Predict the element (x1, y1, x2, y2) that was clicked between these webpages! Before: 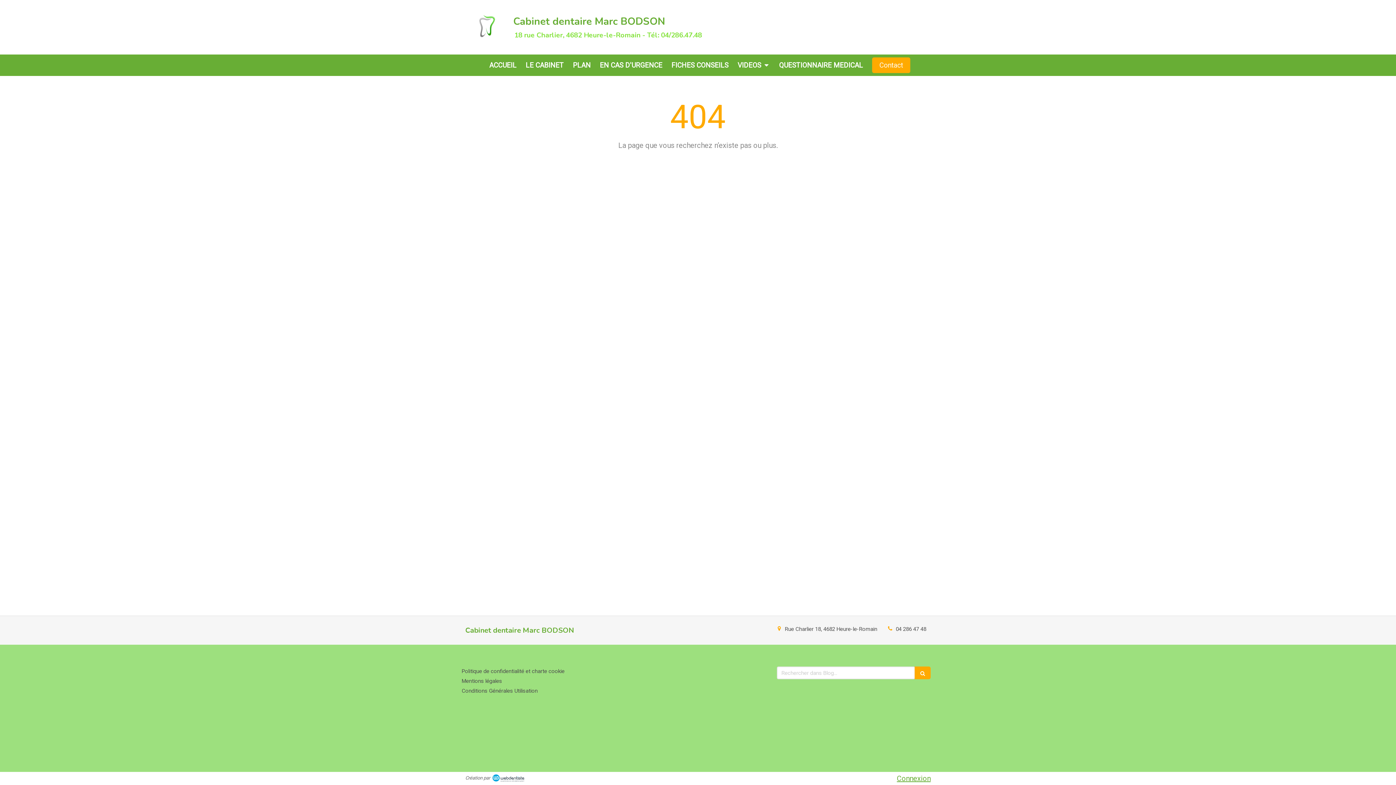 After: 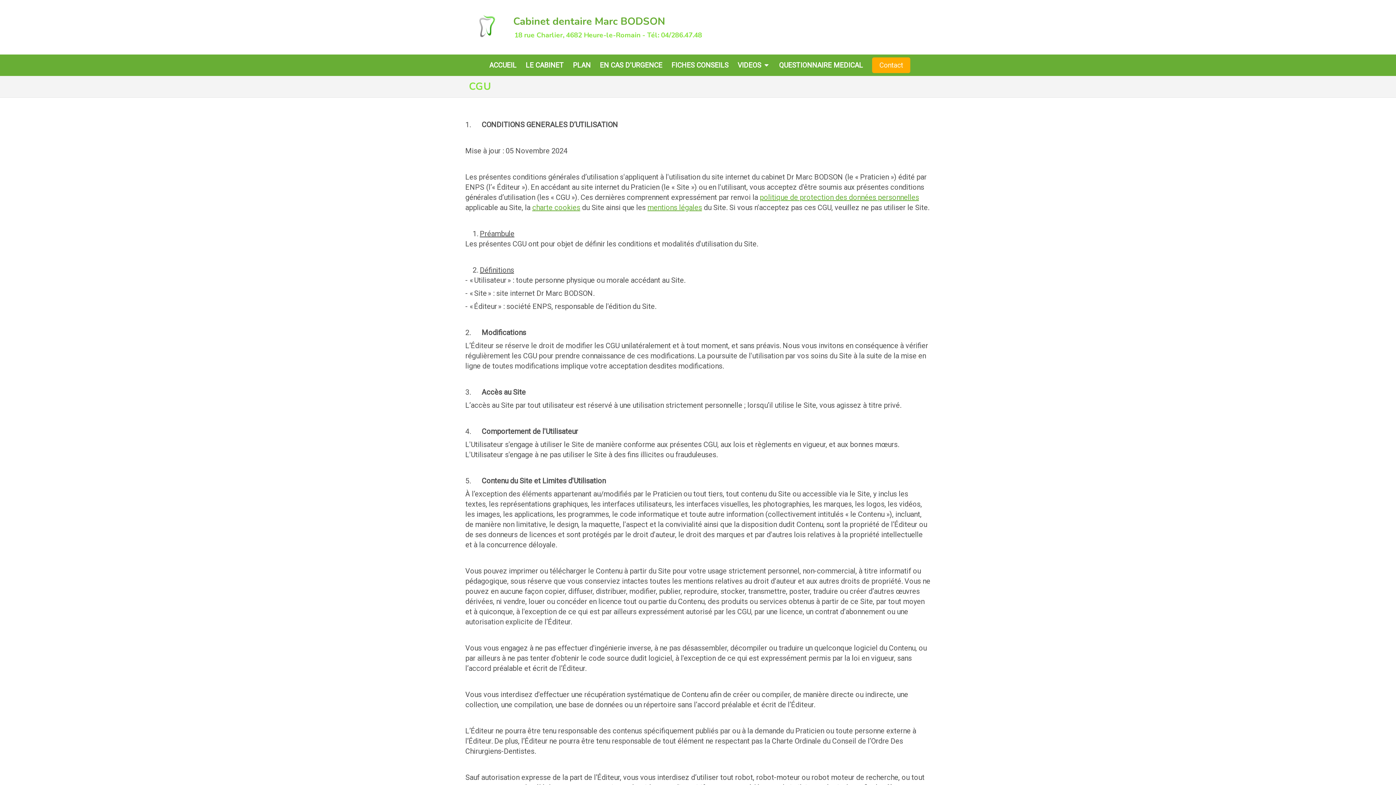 Action: bbox: (461, 688, 537, 694) label: Conditions Générales Utilisation